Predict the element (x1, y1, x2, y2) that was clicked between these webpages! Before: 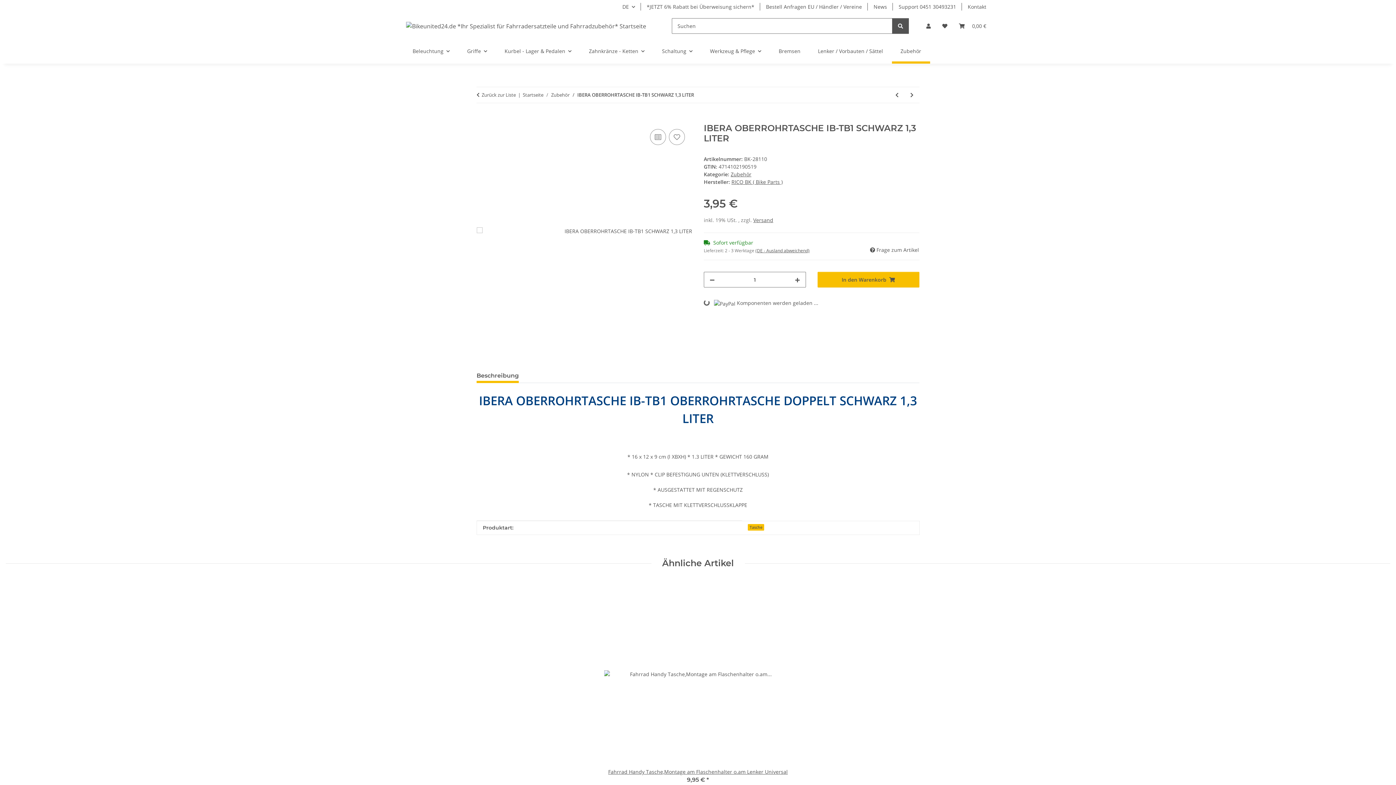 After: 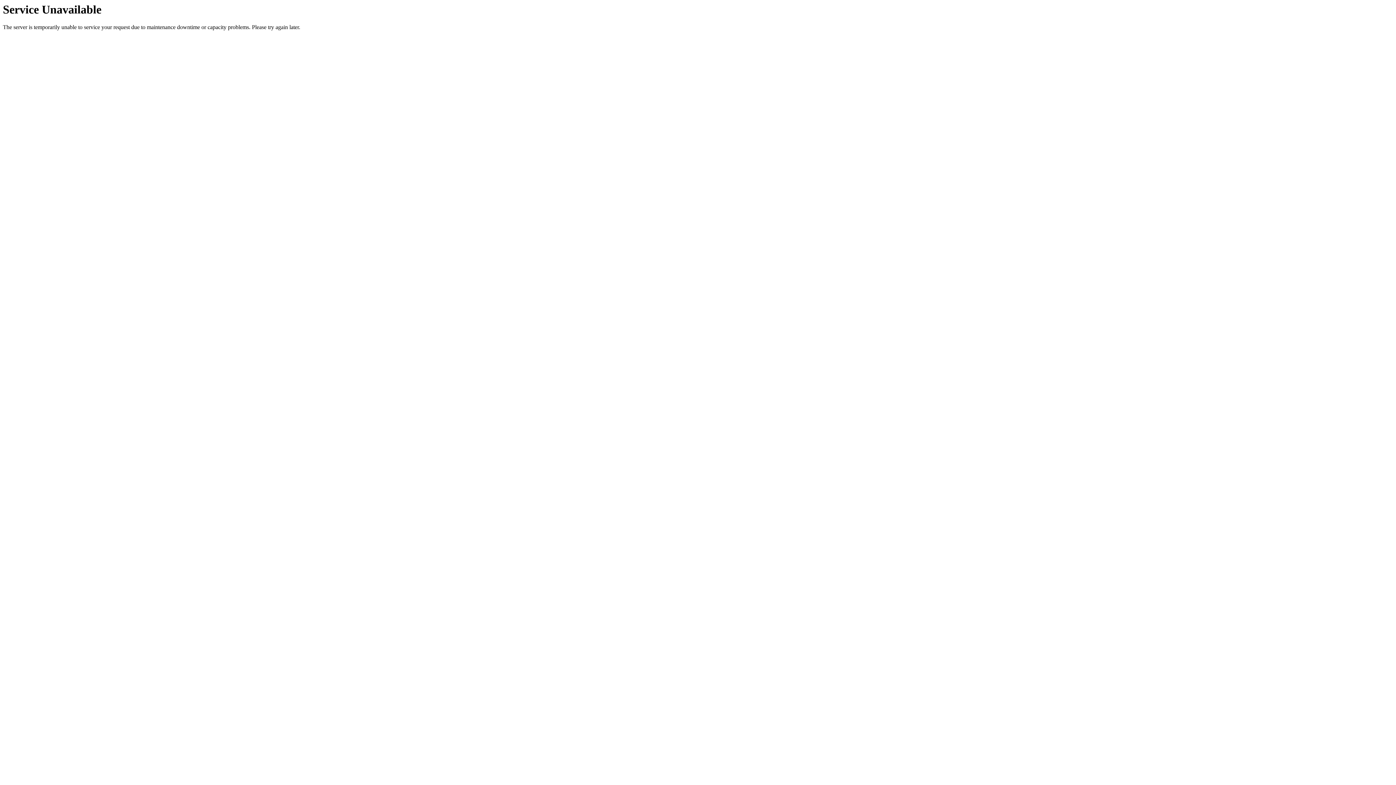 Action: label: Zubehör bbox: (551, 91, 569, 98)